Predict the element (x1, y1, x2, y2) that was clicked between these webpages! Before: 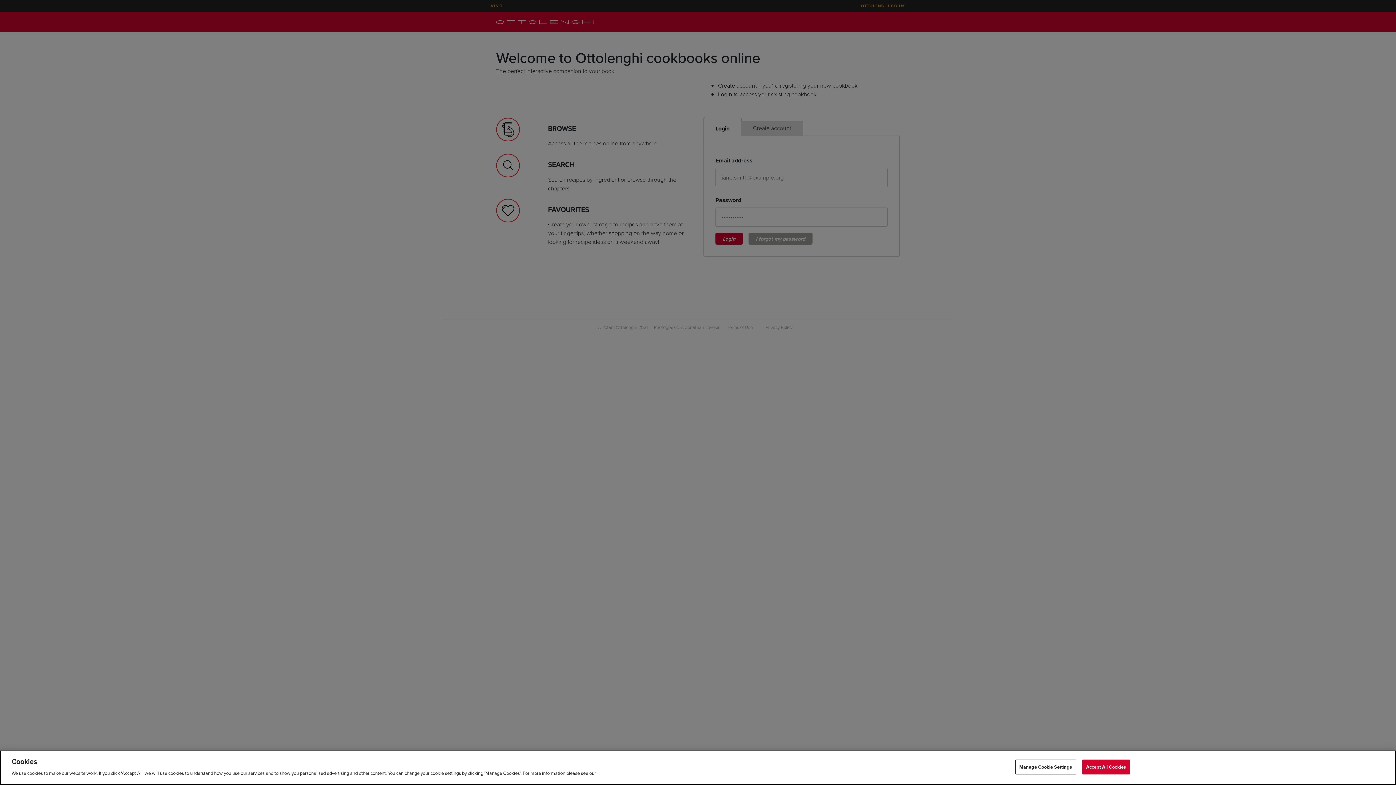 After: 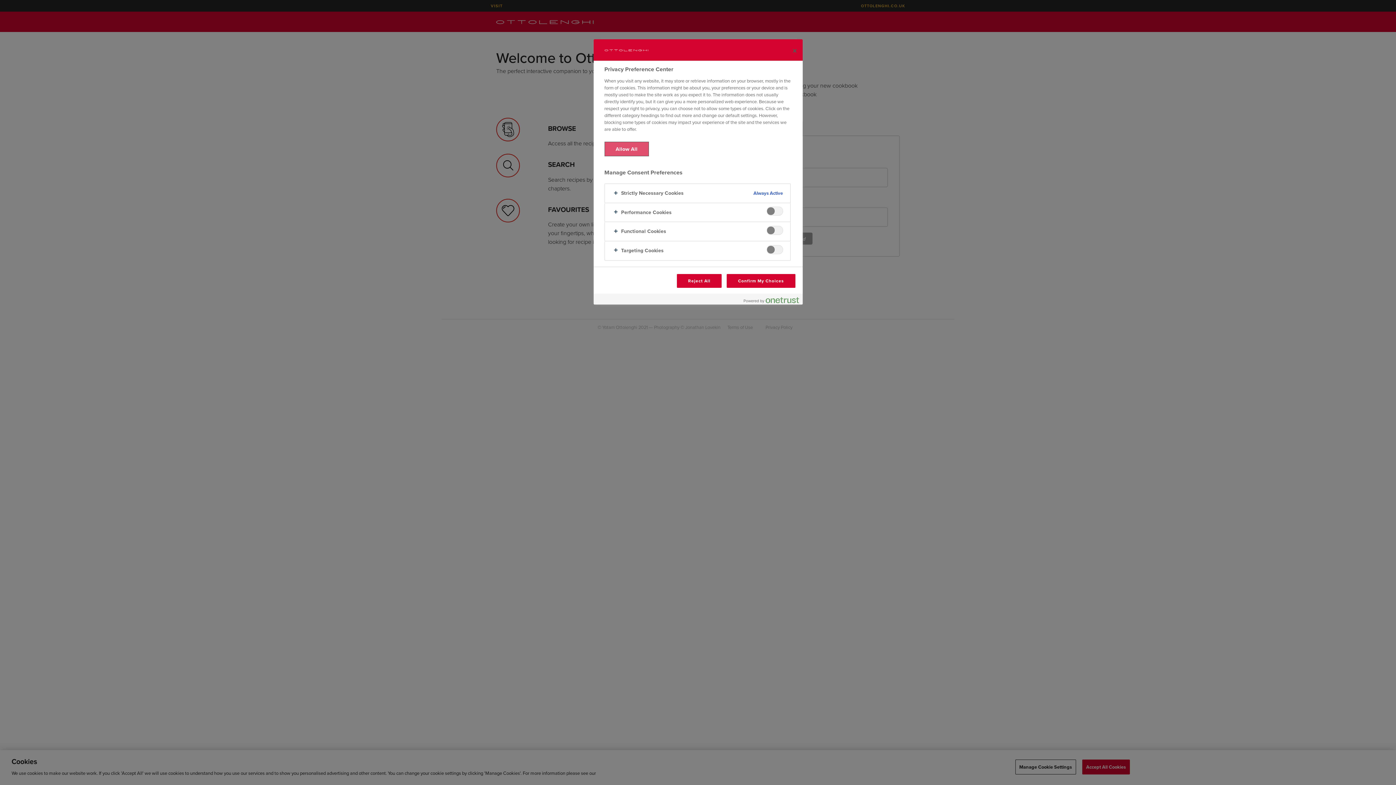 Action: label: Manage Cookie Settings bbox: (1015, 760, 1076, 774)